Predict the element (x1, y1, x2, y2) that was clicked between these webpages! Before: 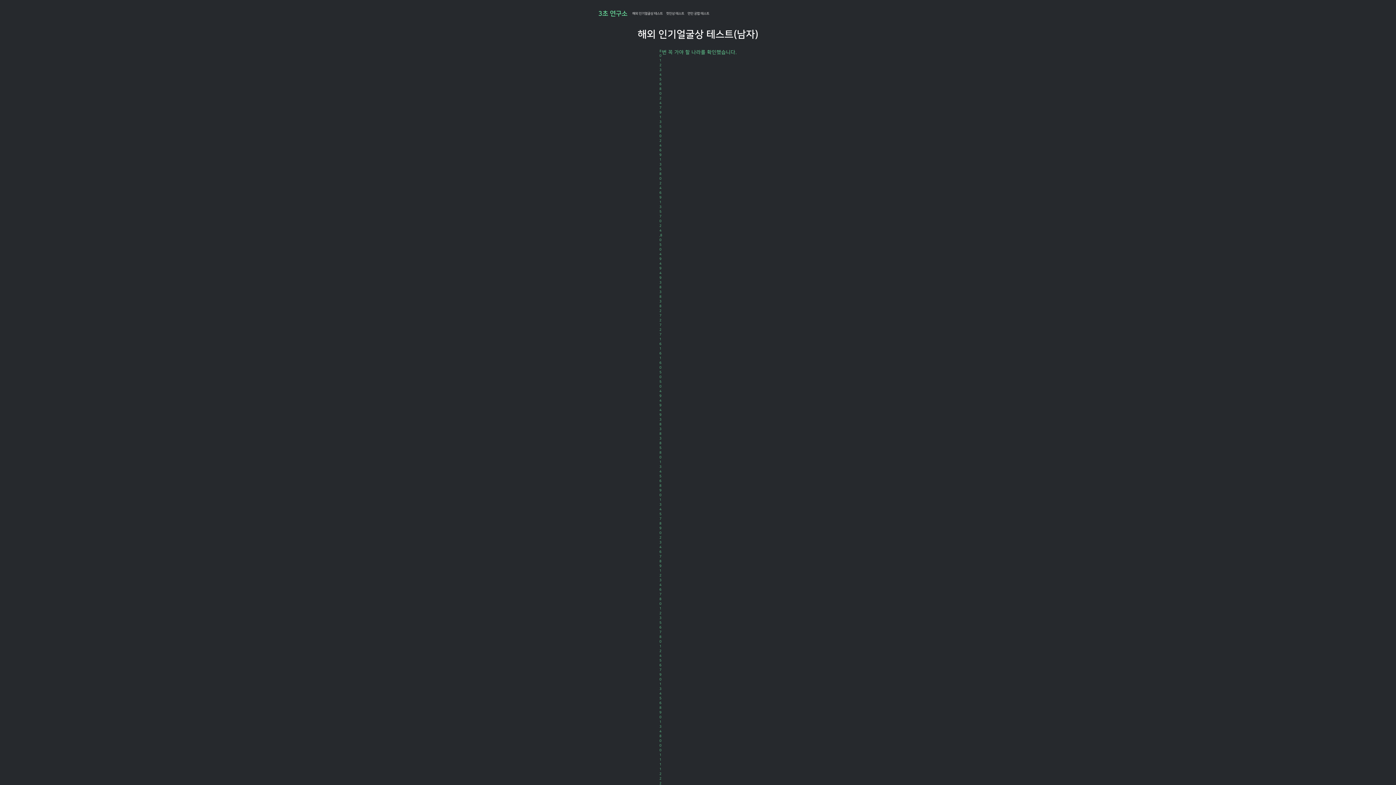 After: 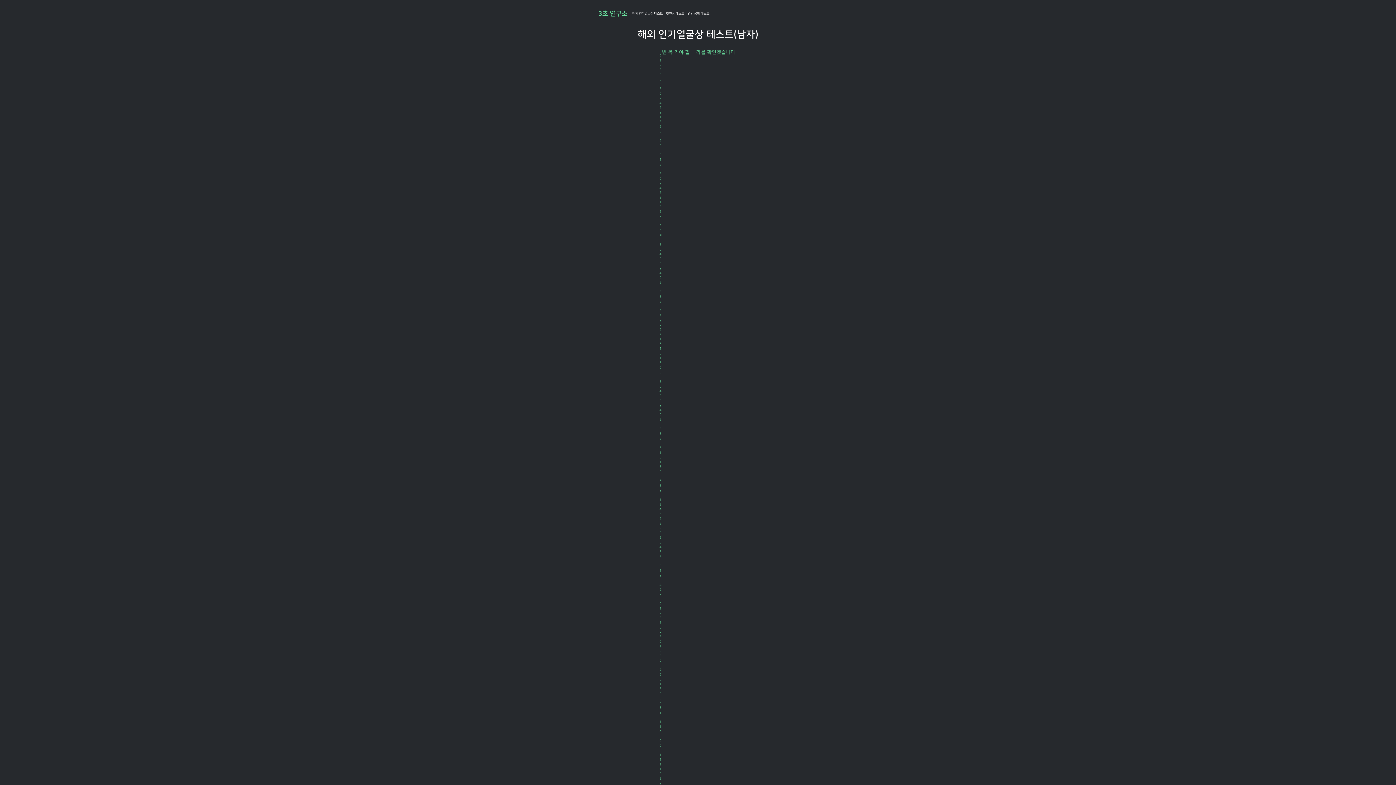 Action: bbox: (630, 9, 664, 17) label: 해외 인기얼굴상 테스트